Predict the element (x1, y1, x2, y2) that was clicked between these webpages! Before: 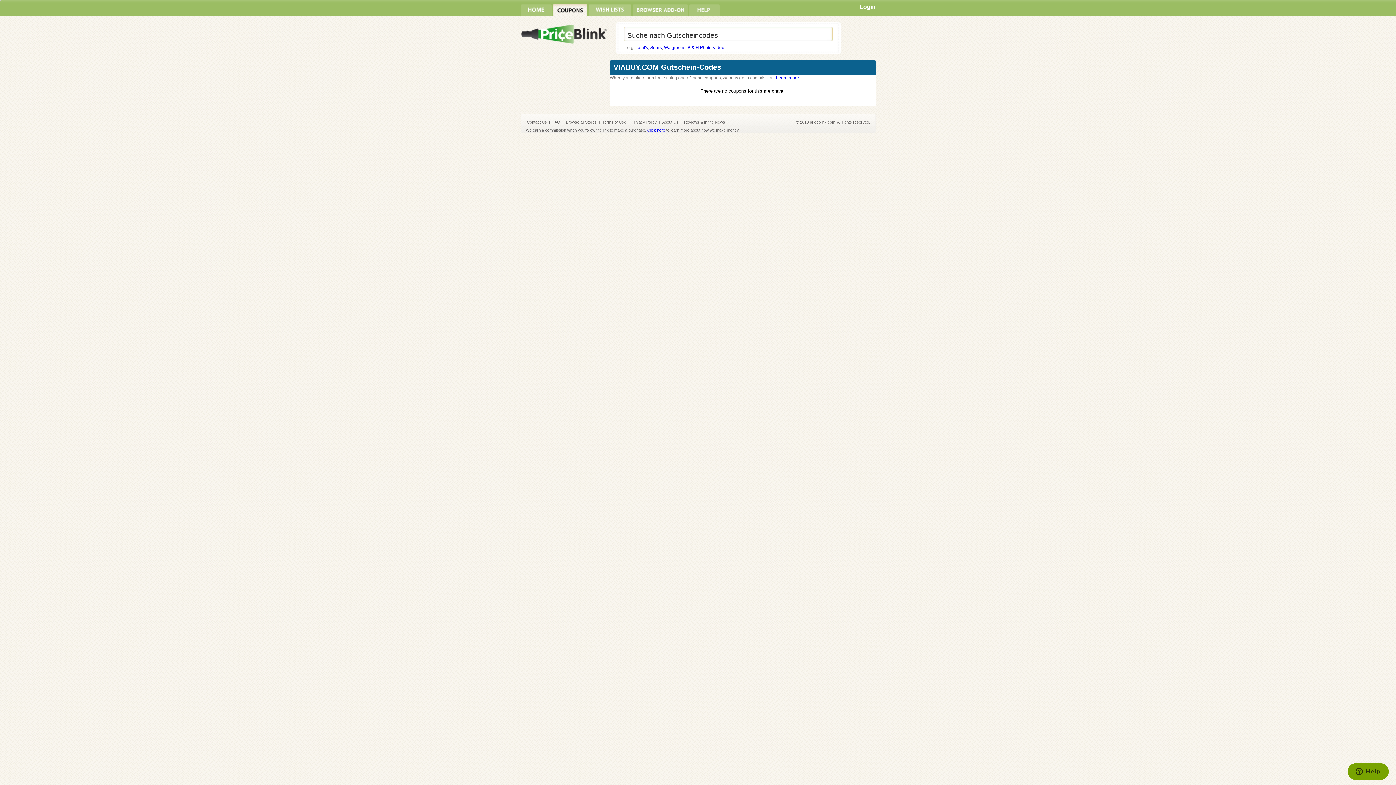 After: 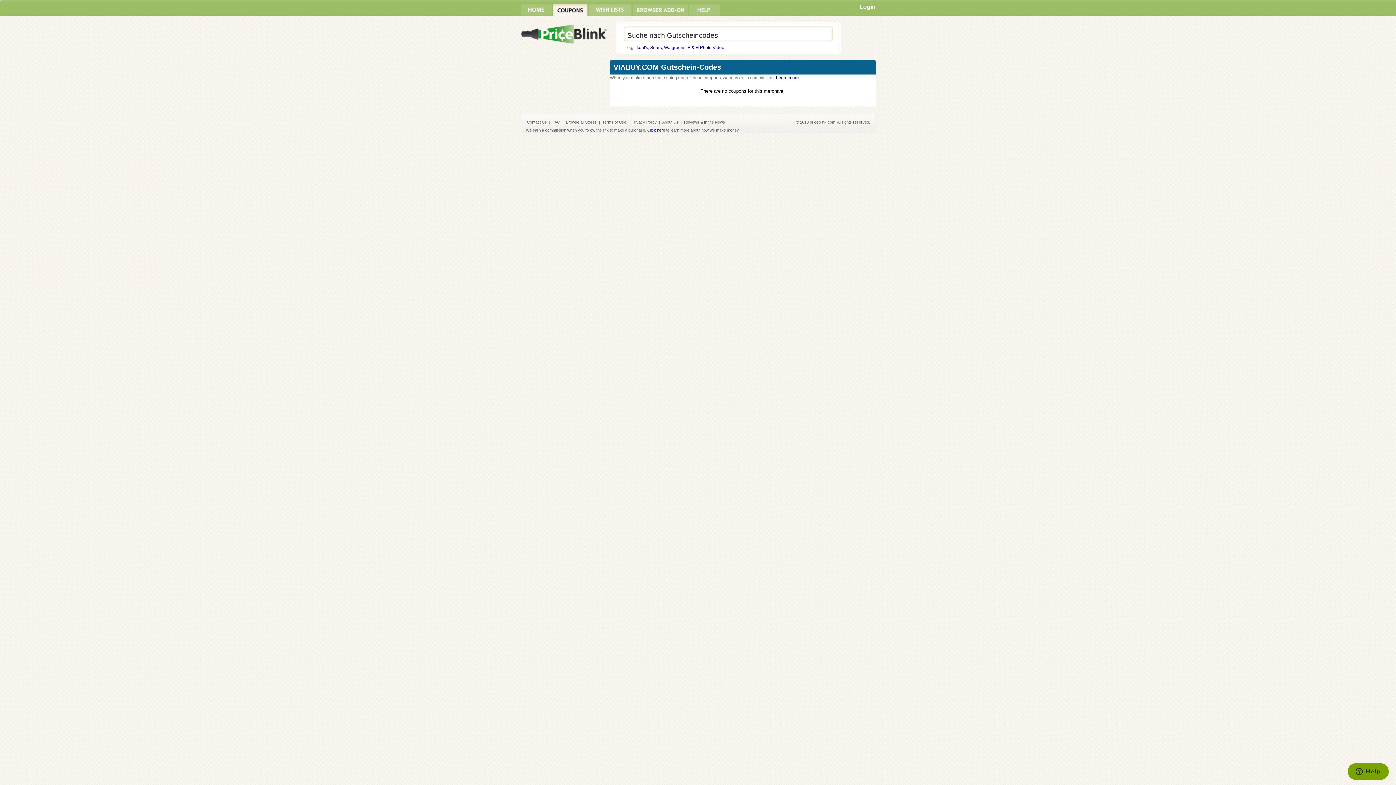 Action: bbox: (684, 120, 725, 124) label: Reviews & In the News